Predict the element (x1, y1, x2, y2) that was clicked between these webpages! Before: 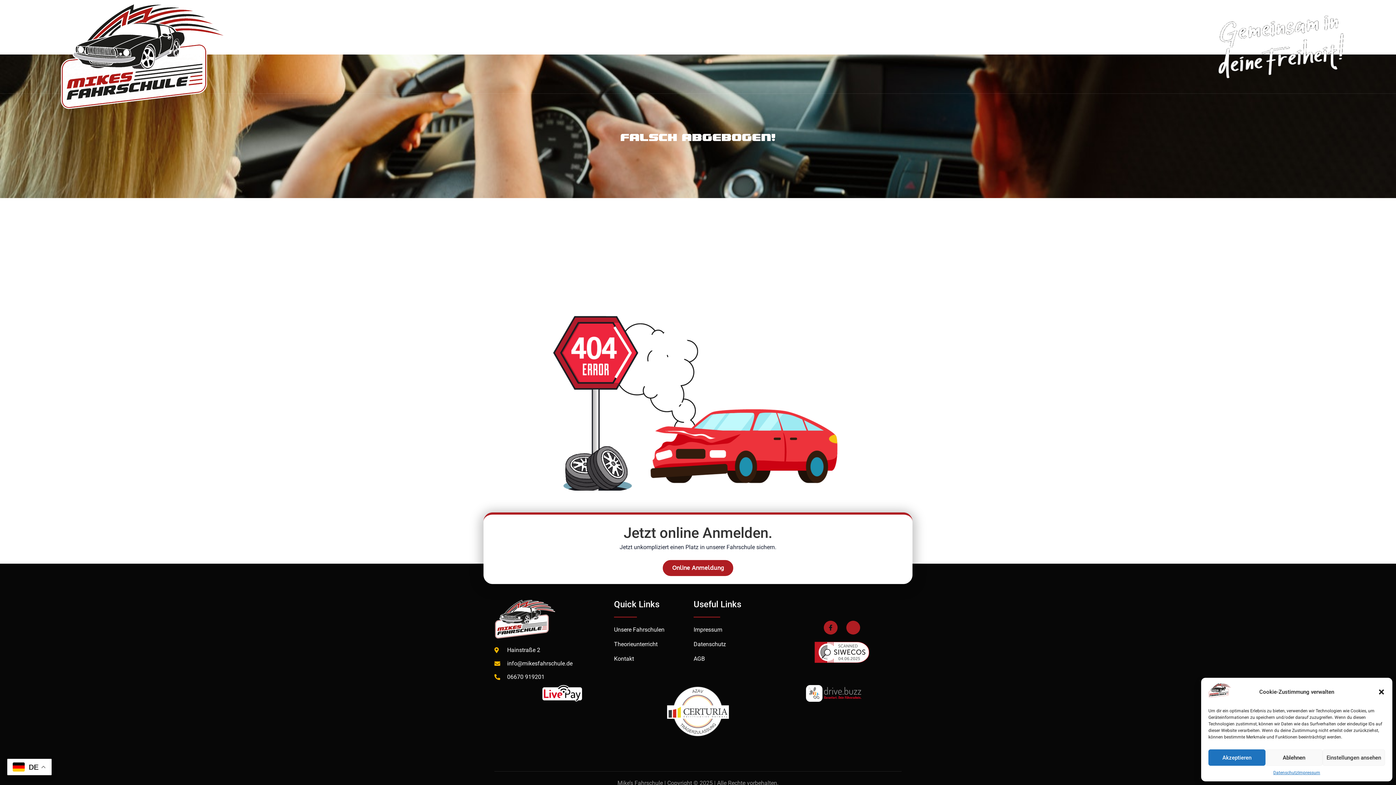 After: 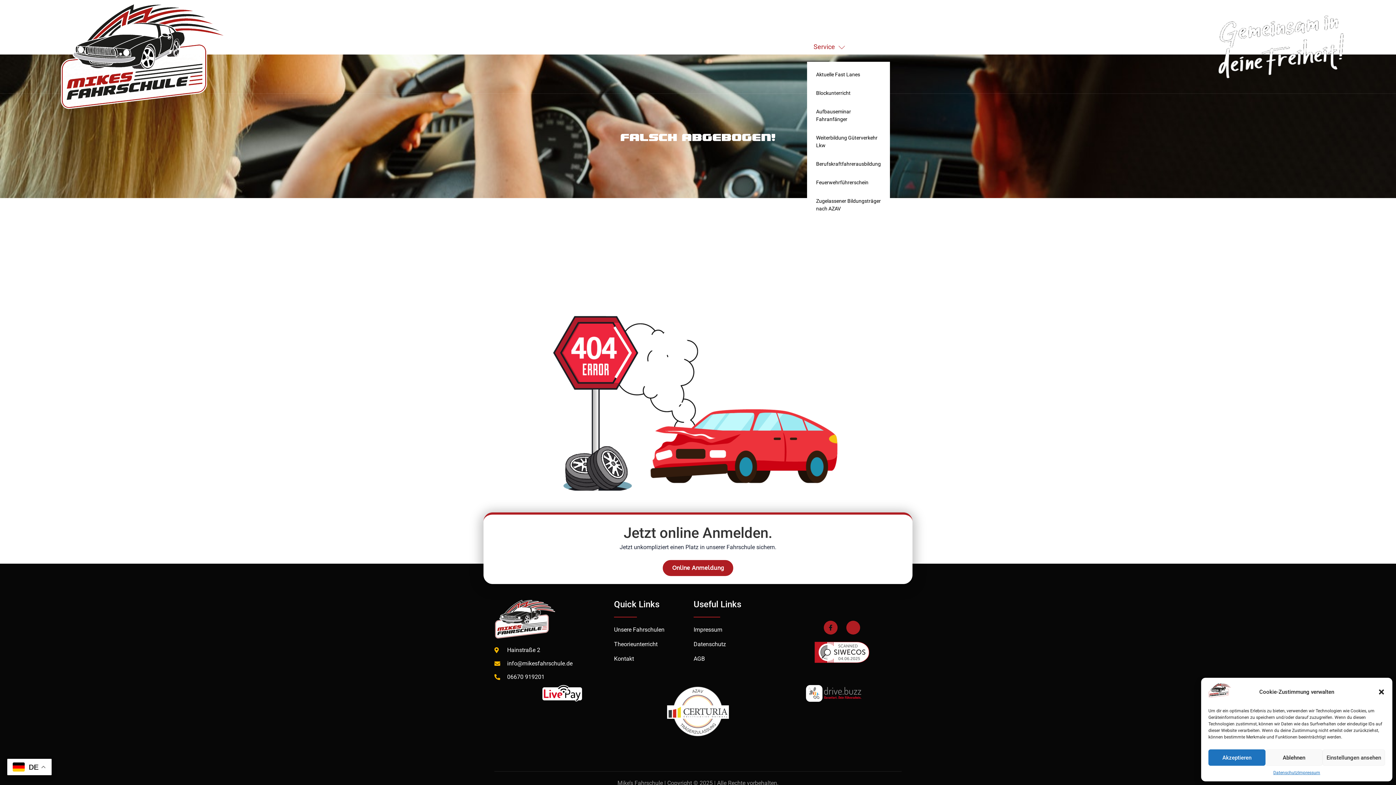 Action: label: Service bbox: (807, 31, 851, 61)